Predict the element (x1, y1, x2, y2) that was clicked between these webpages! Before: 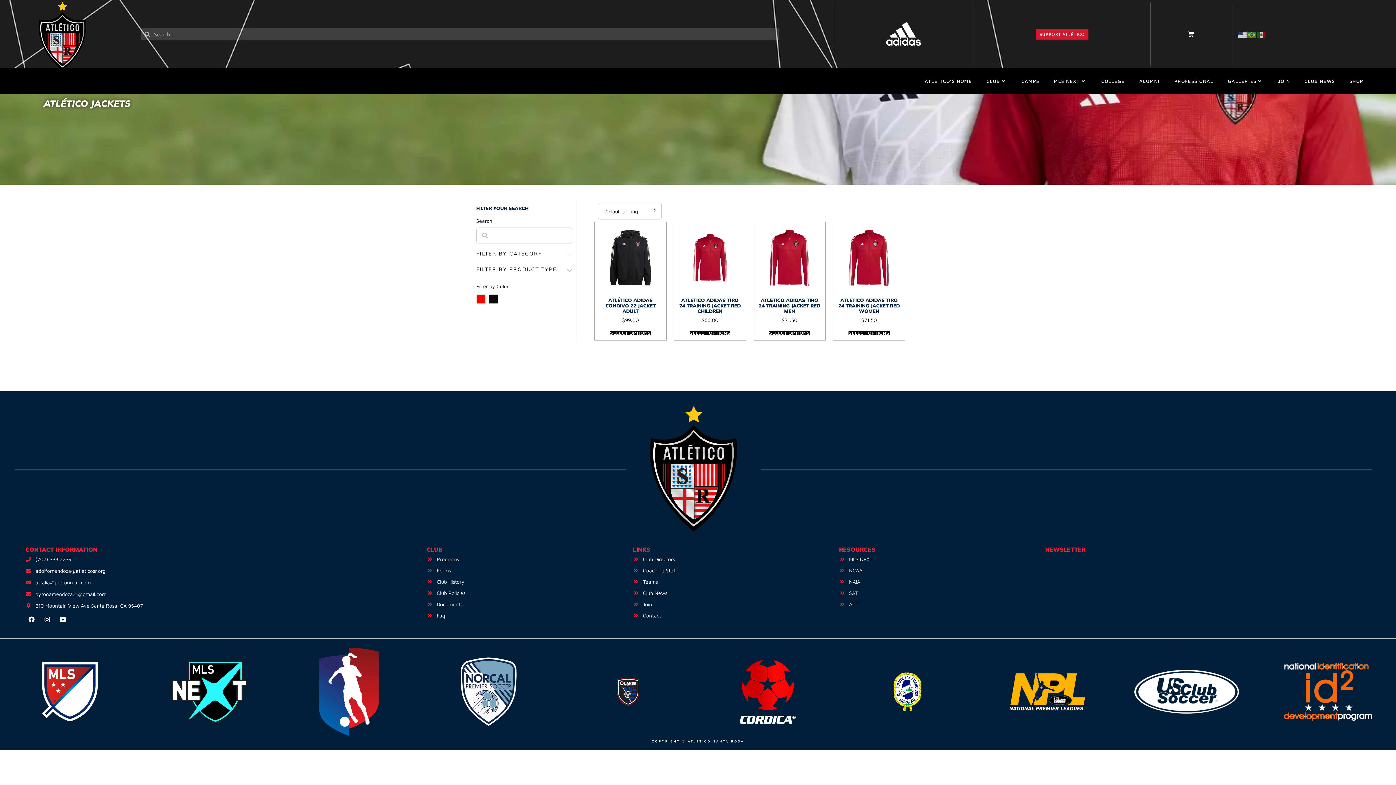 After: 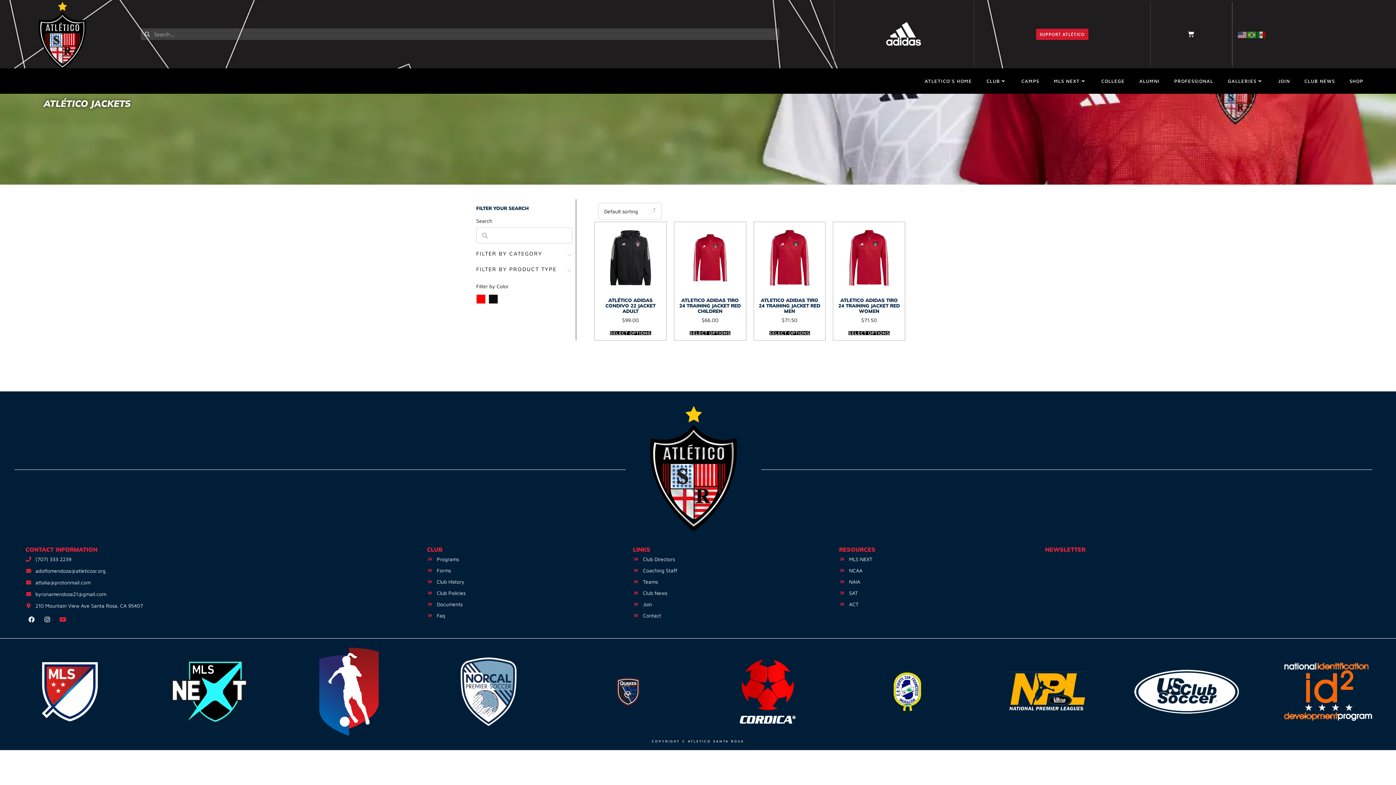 Action: bbox: (56, 613, 69, 625) label: Youtube